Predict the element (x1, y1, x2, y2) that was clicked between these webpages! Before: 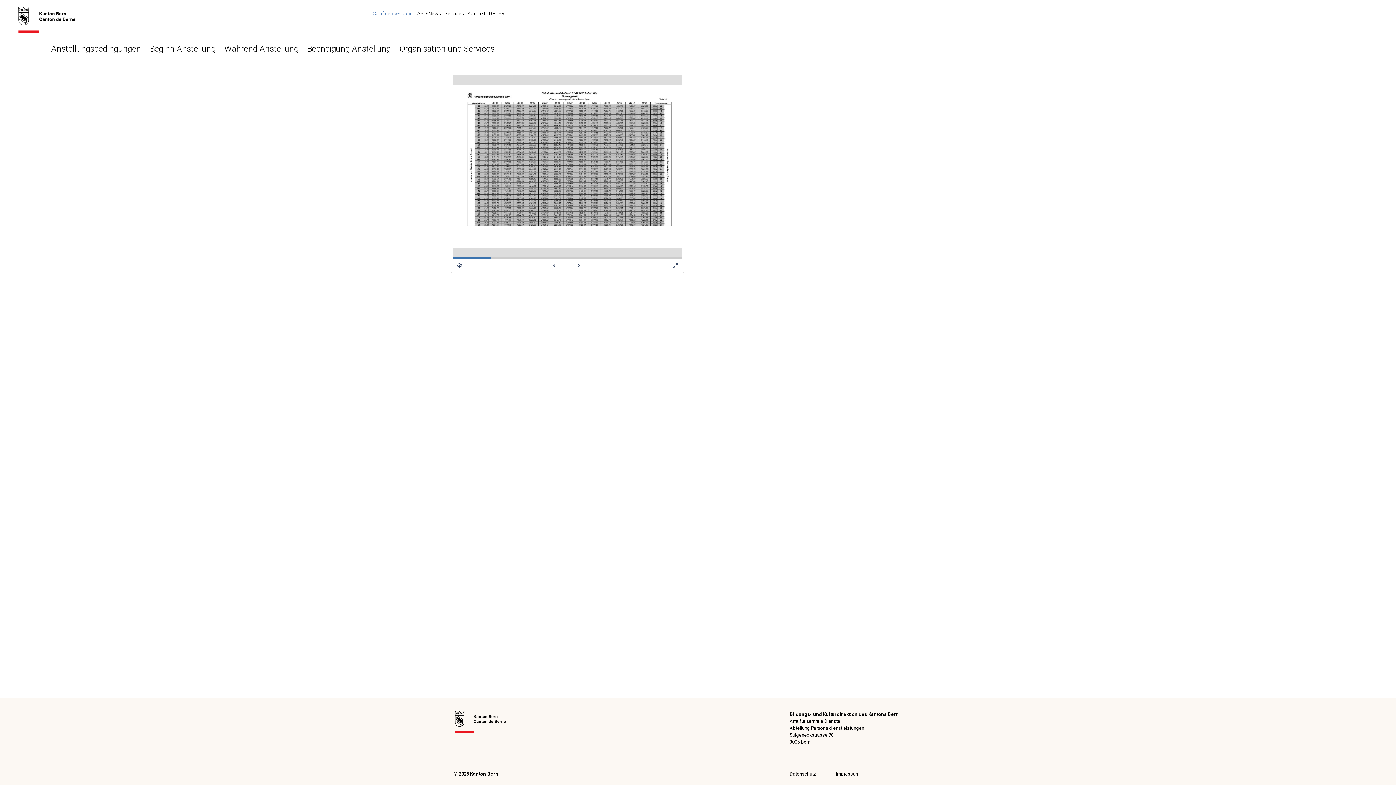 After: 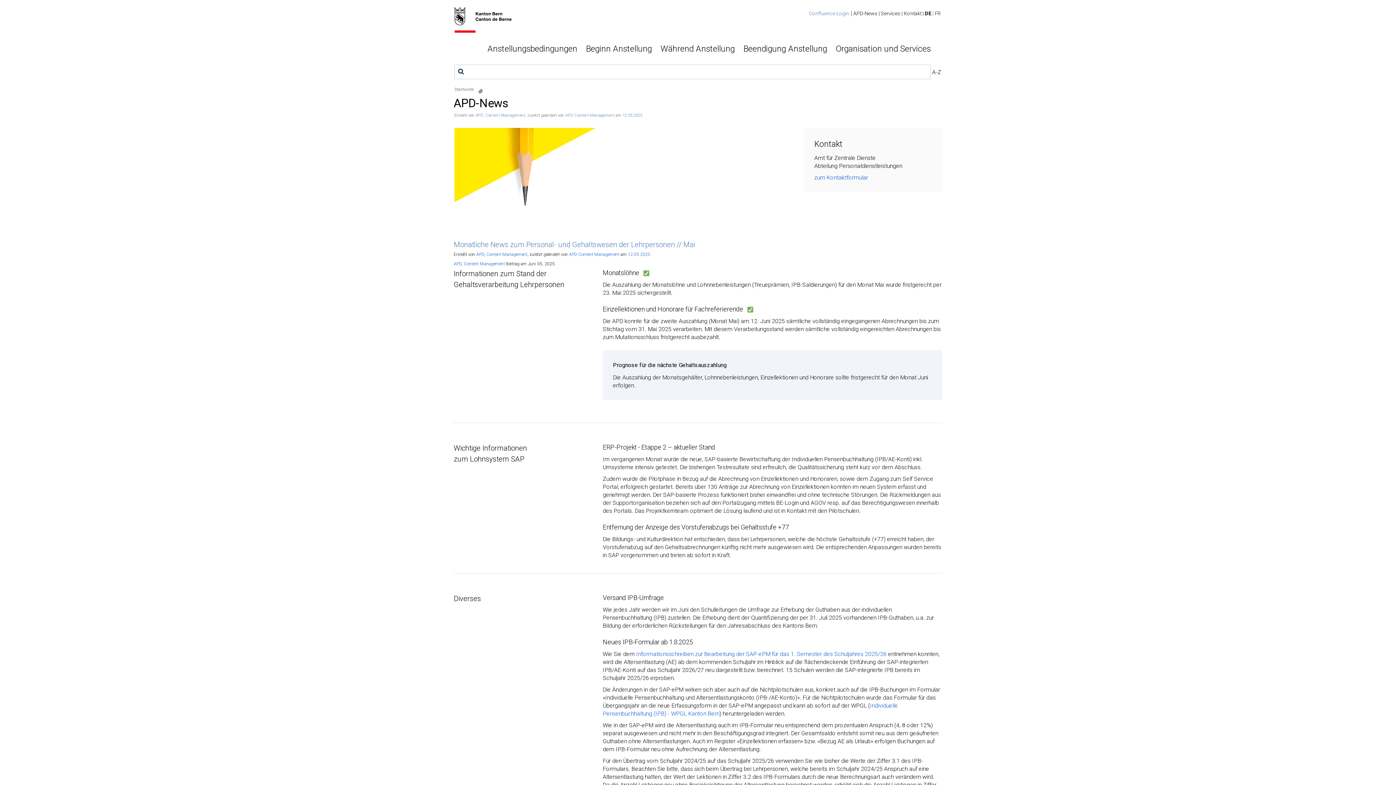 Action: bbox: (417, 10, 441, 16) label: APD-News